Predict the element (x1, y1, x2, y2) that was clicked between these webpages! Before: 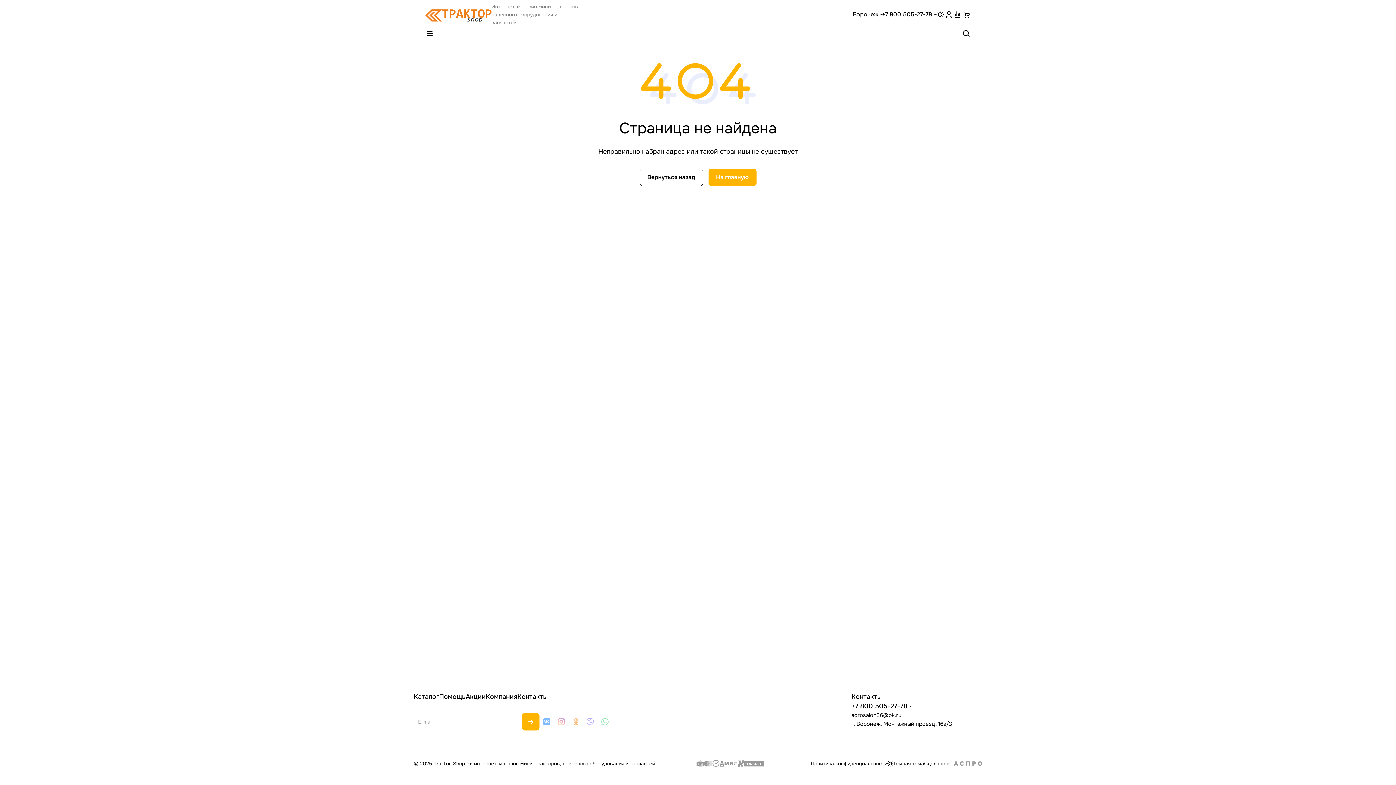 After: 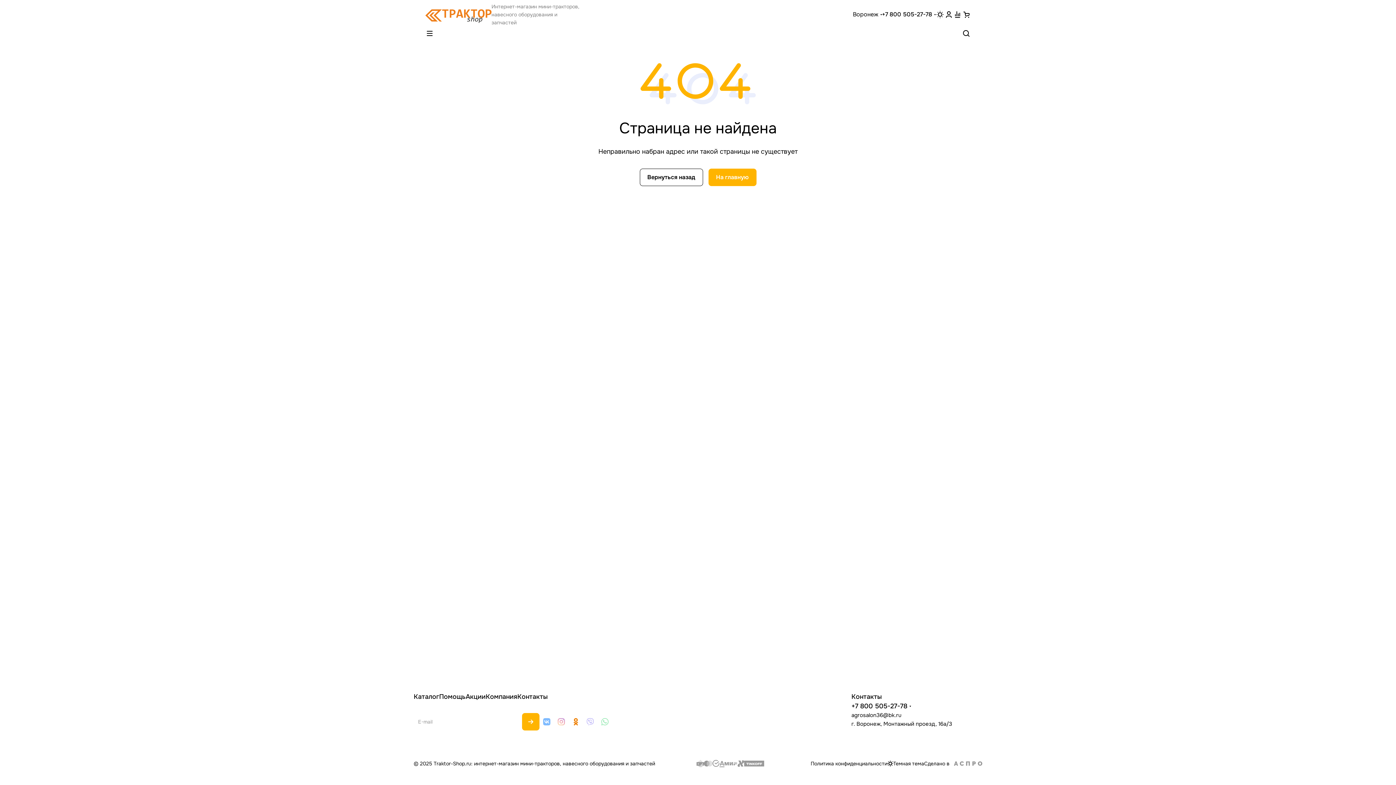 Action: bbox: (568, 714, 583, 729)